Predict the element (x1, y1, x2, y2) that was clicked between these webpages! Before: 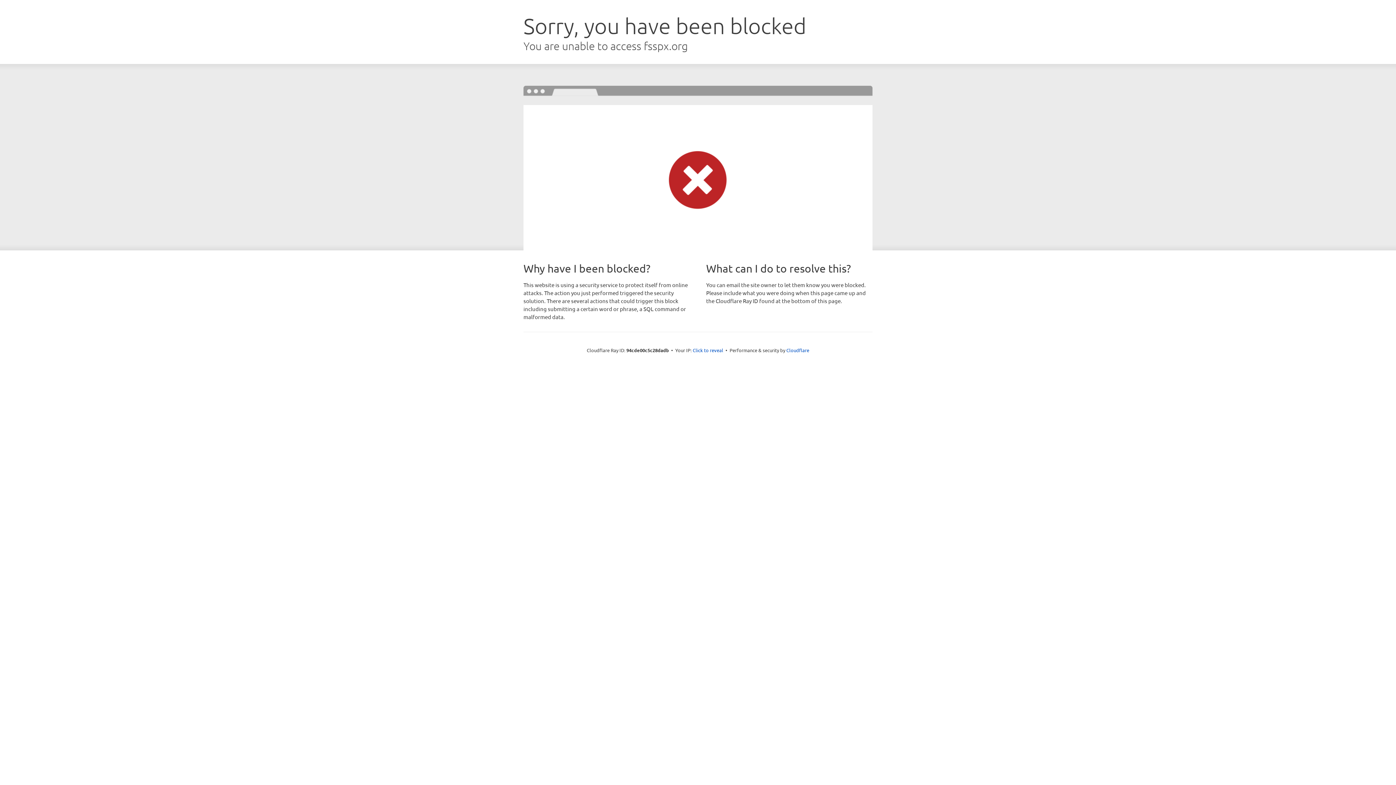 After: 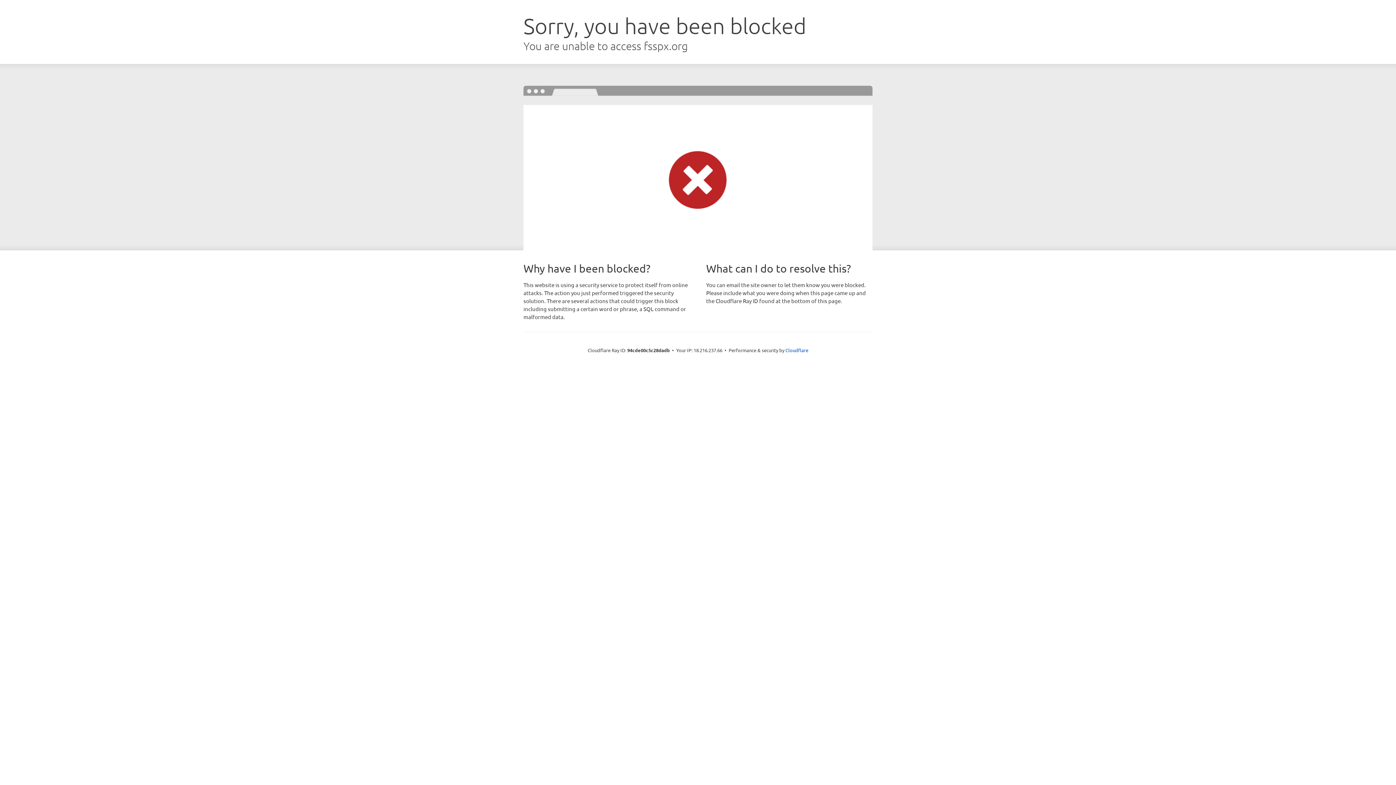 Action: bbox: (692, 346, 723, 353) label: Click to reveal